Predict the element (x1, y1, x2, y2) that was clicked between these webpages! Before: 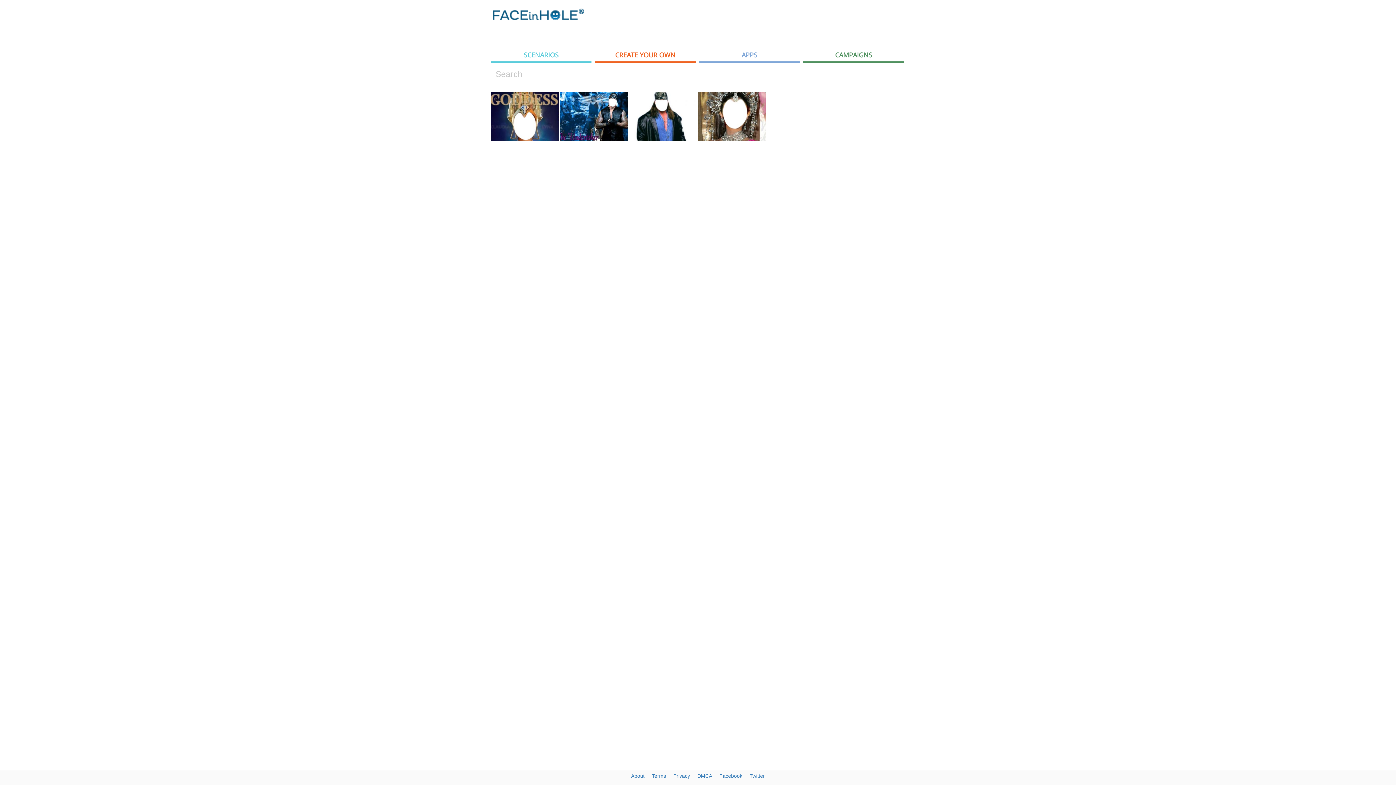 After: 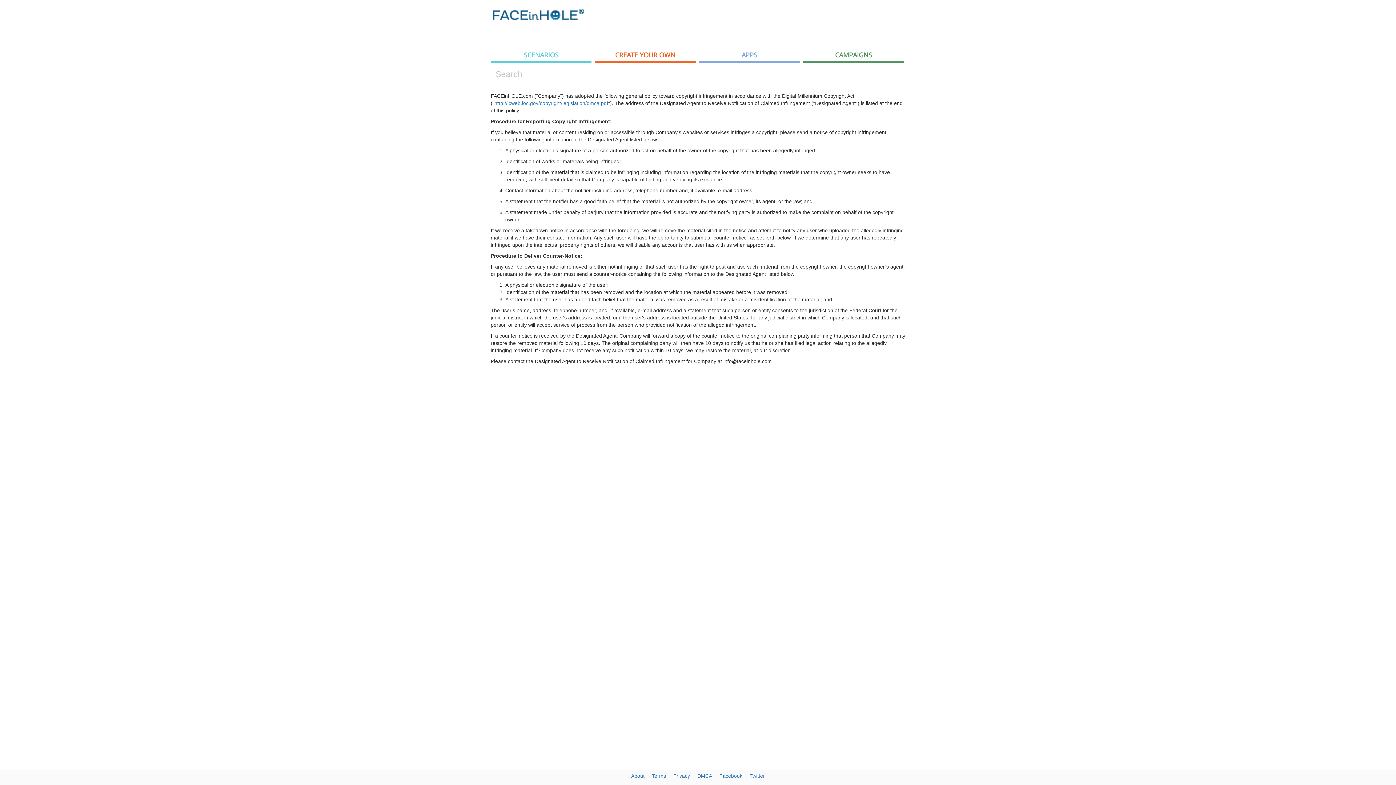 Action: bbox: (697, 773, 712, 779) label: DMCA